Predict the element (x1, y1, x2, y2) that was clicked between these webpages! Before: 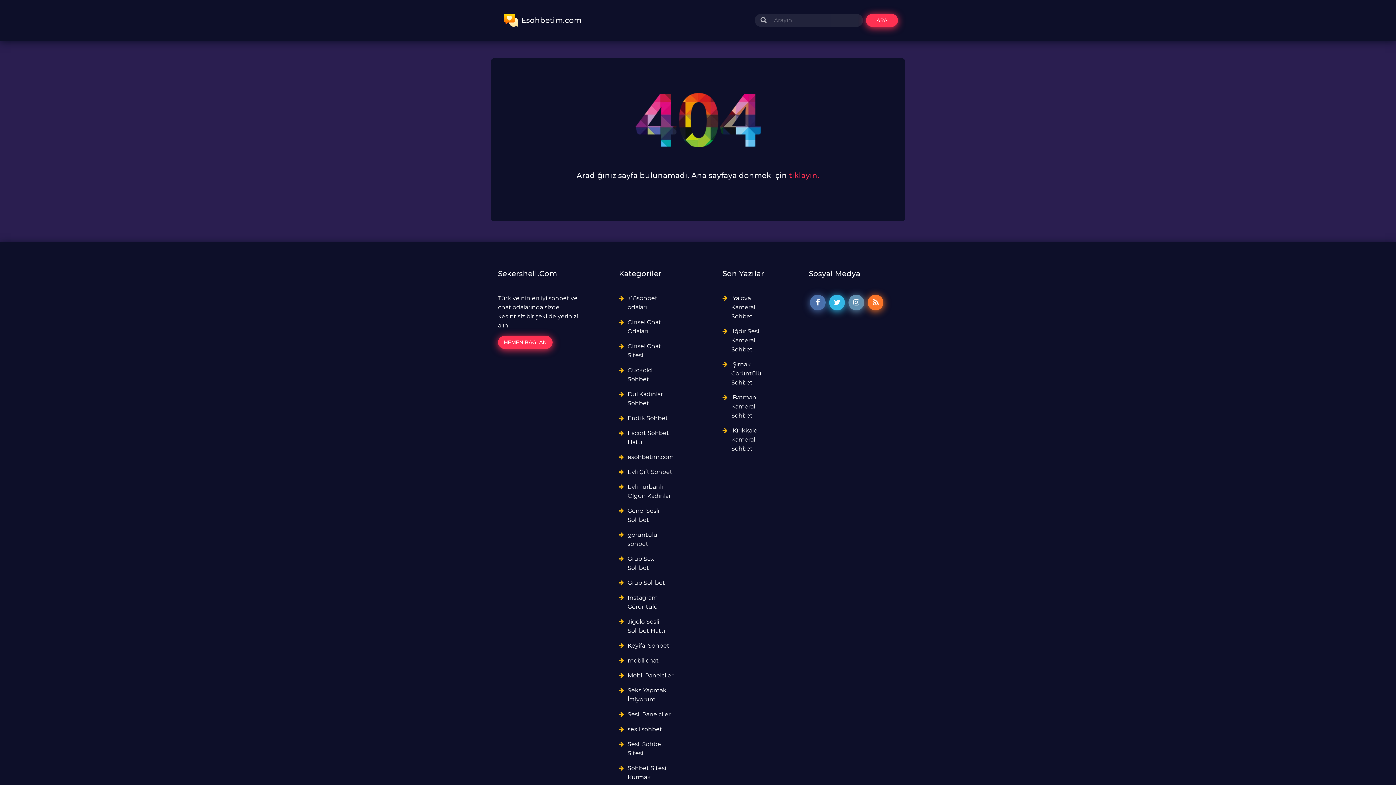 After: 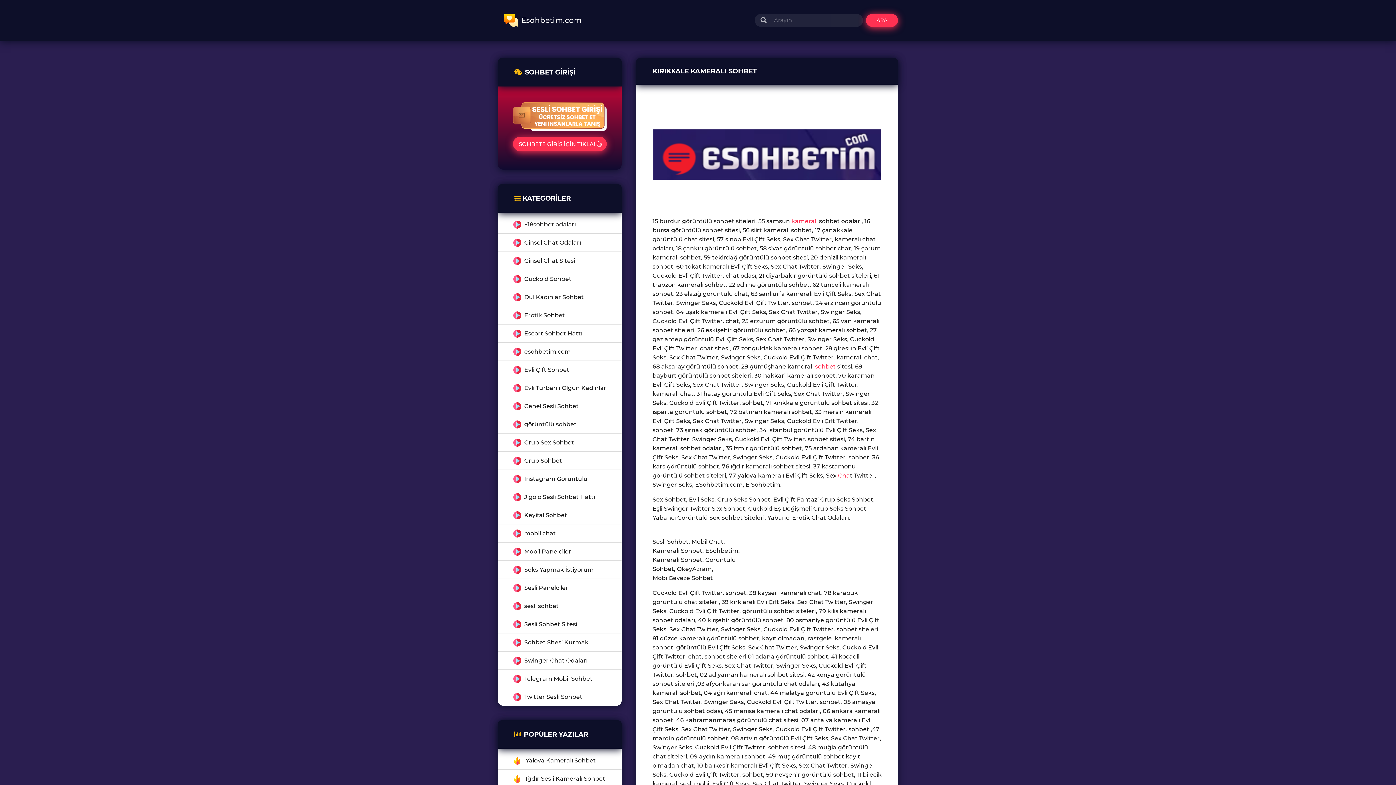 Action: bbox: (731, 427, 757, 452) label: Kırıkkale Kameralı Sohbet